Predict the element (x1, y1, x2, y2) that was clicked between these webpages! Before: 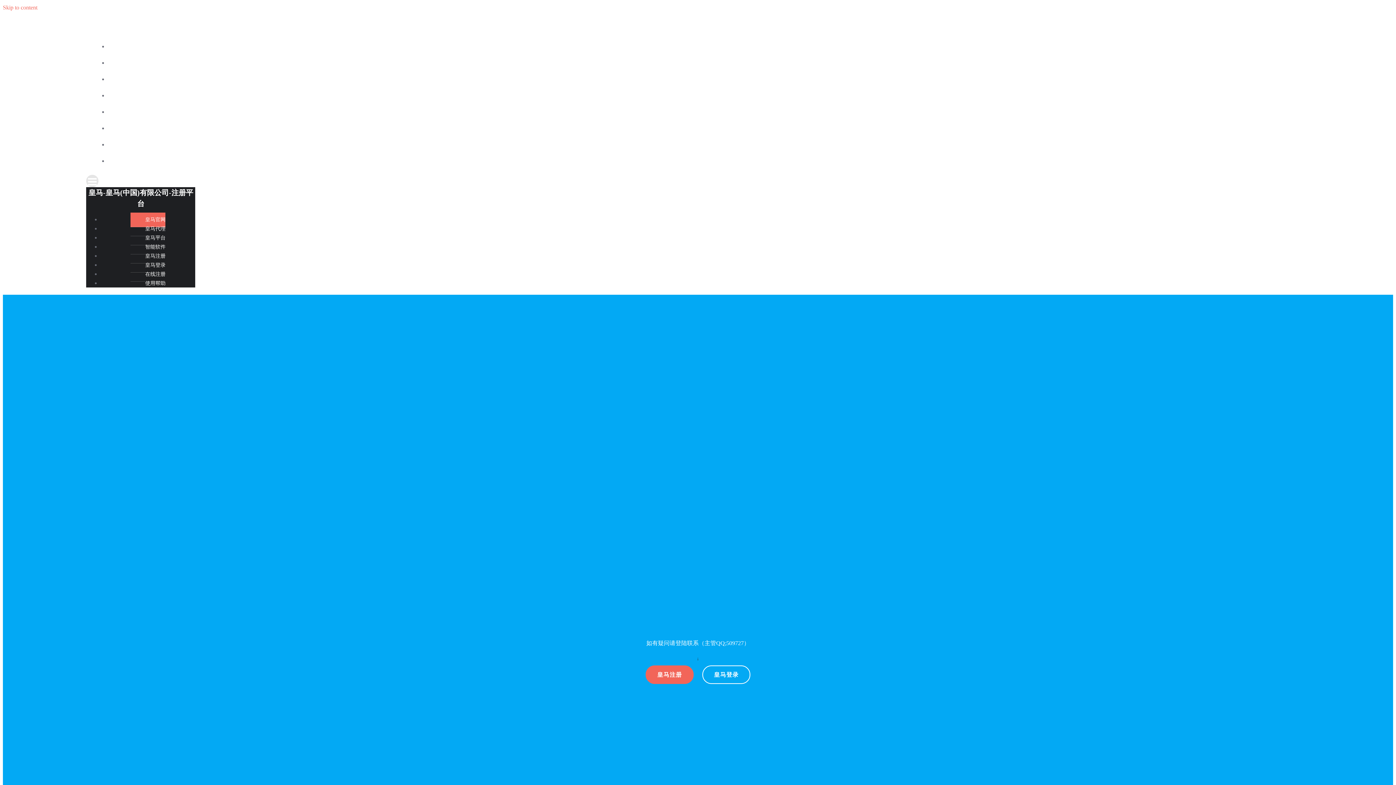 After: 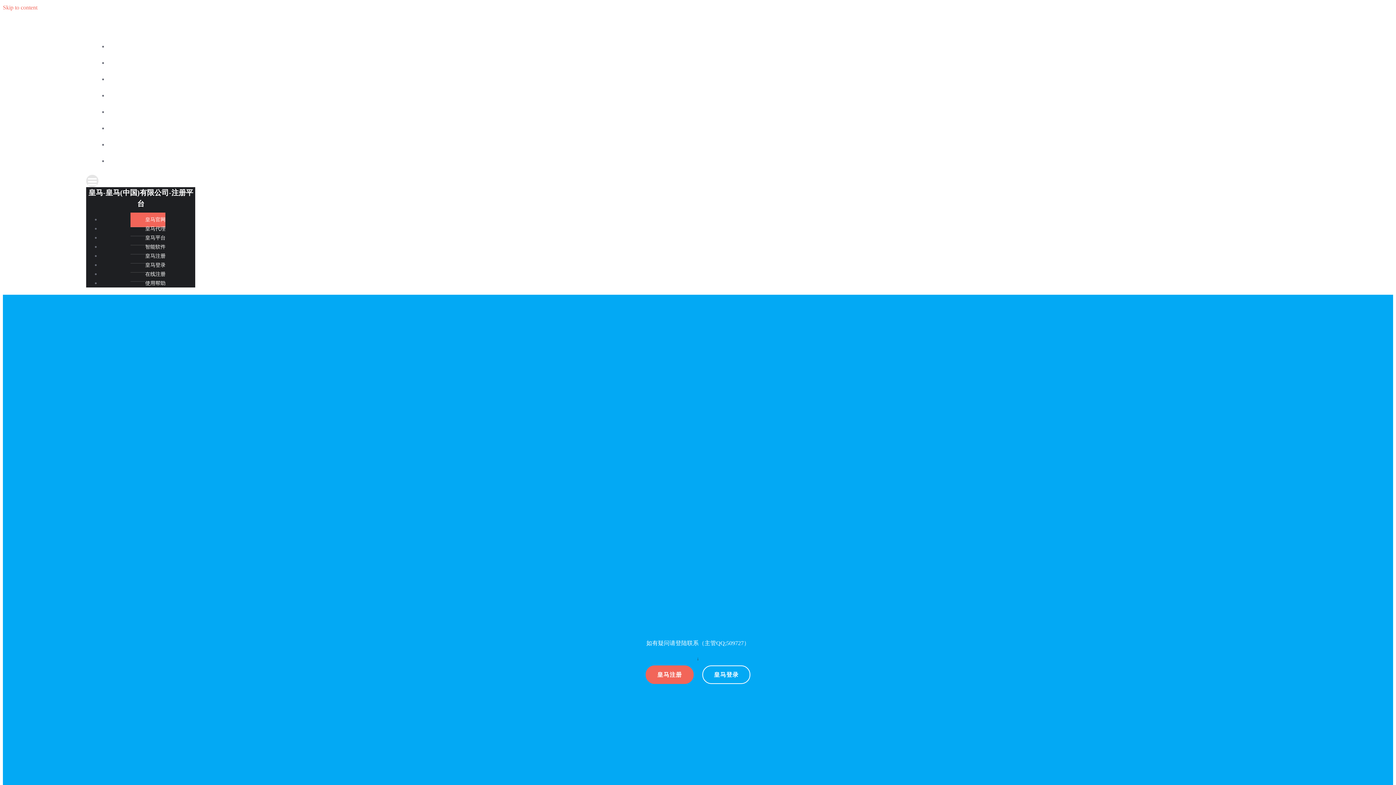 Action: bbox: (86, 174, 1310, 187)